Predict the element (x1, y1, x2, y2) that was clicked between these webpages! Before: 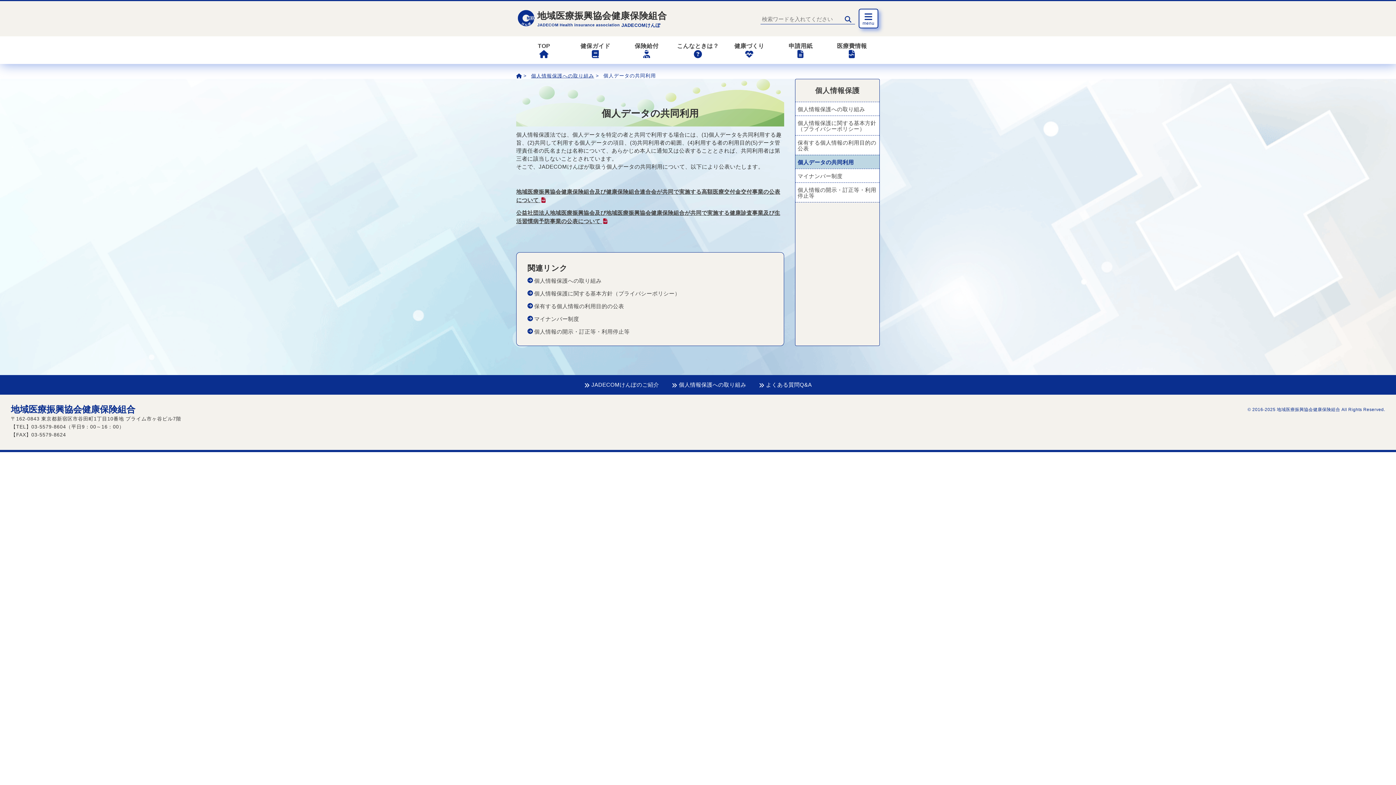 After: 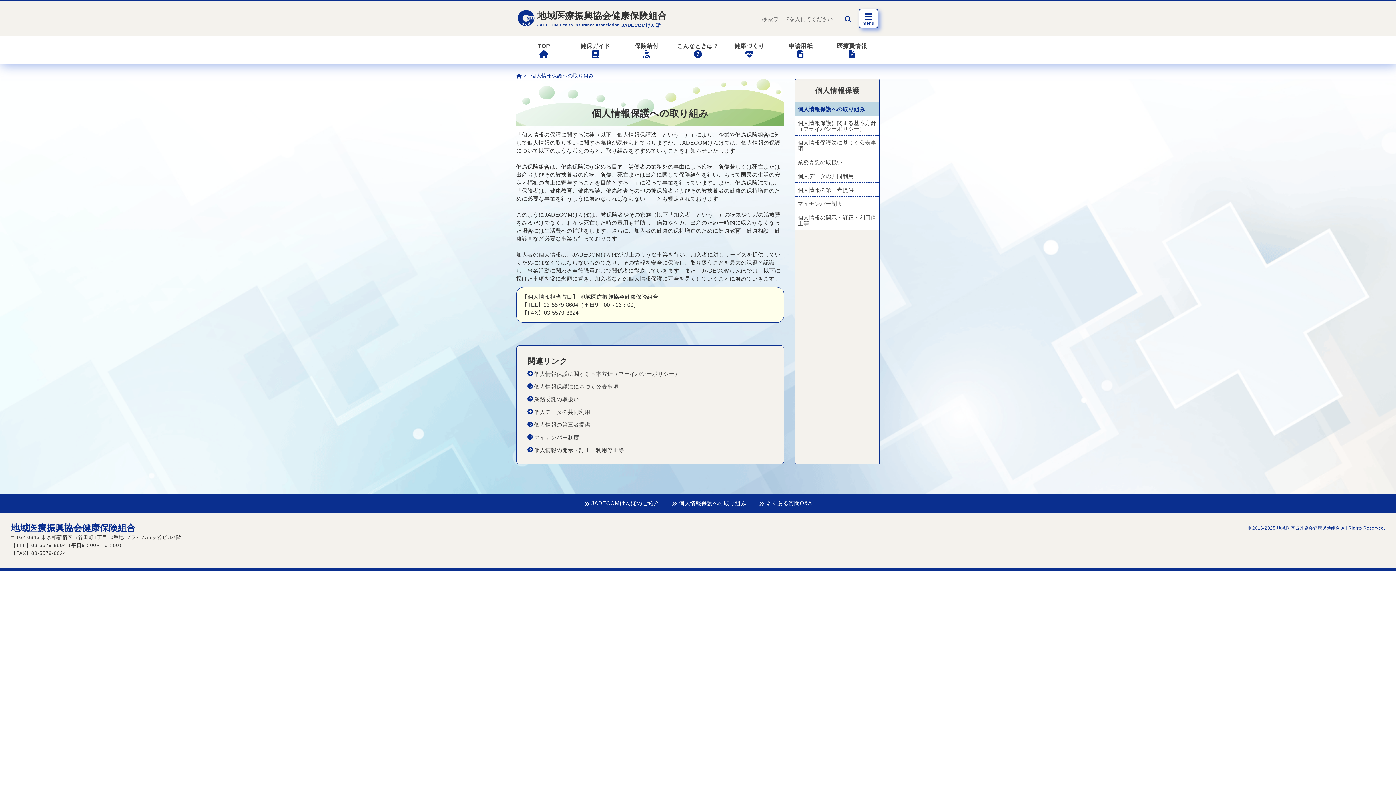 Action: label: 個人情報保護への取り組み bbox: (795, 101, 879, 115)